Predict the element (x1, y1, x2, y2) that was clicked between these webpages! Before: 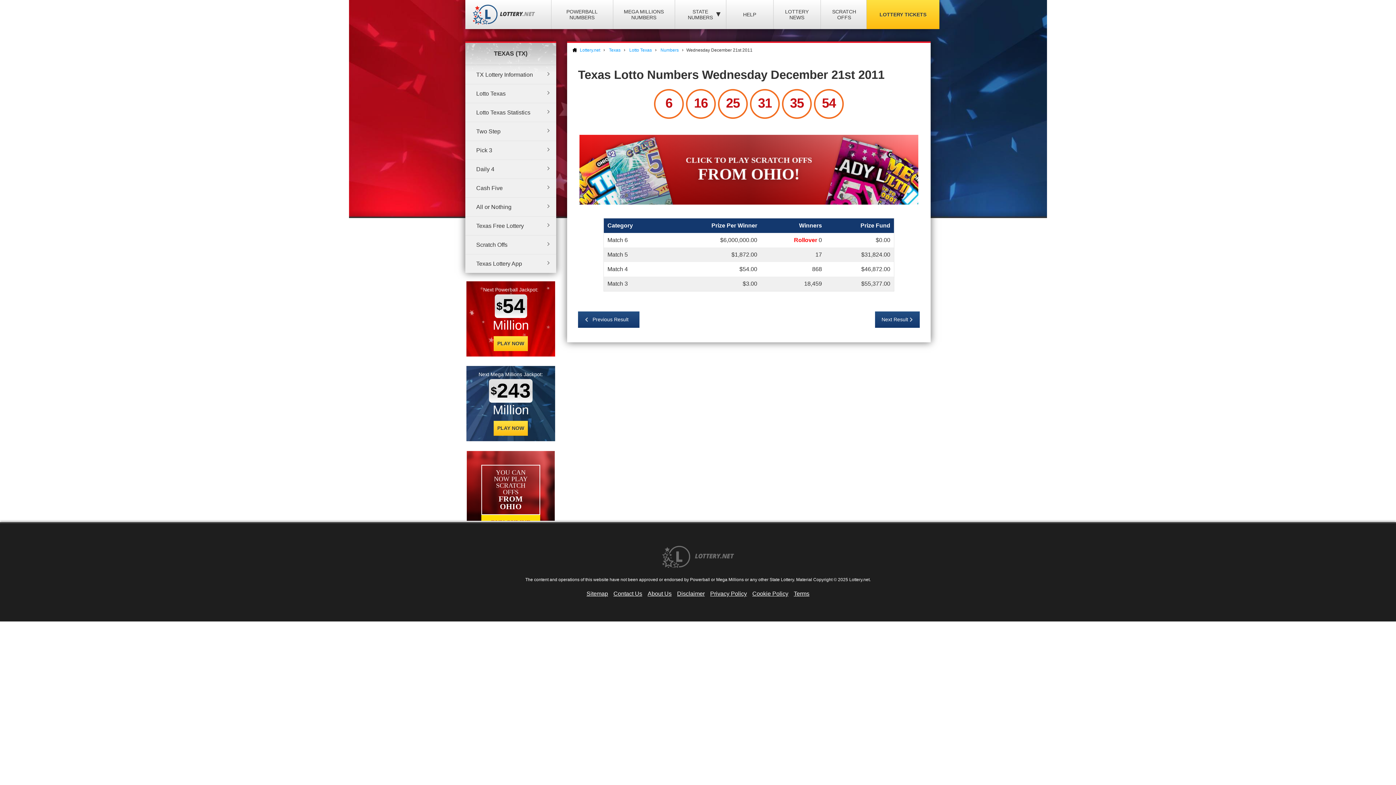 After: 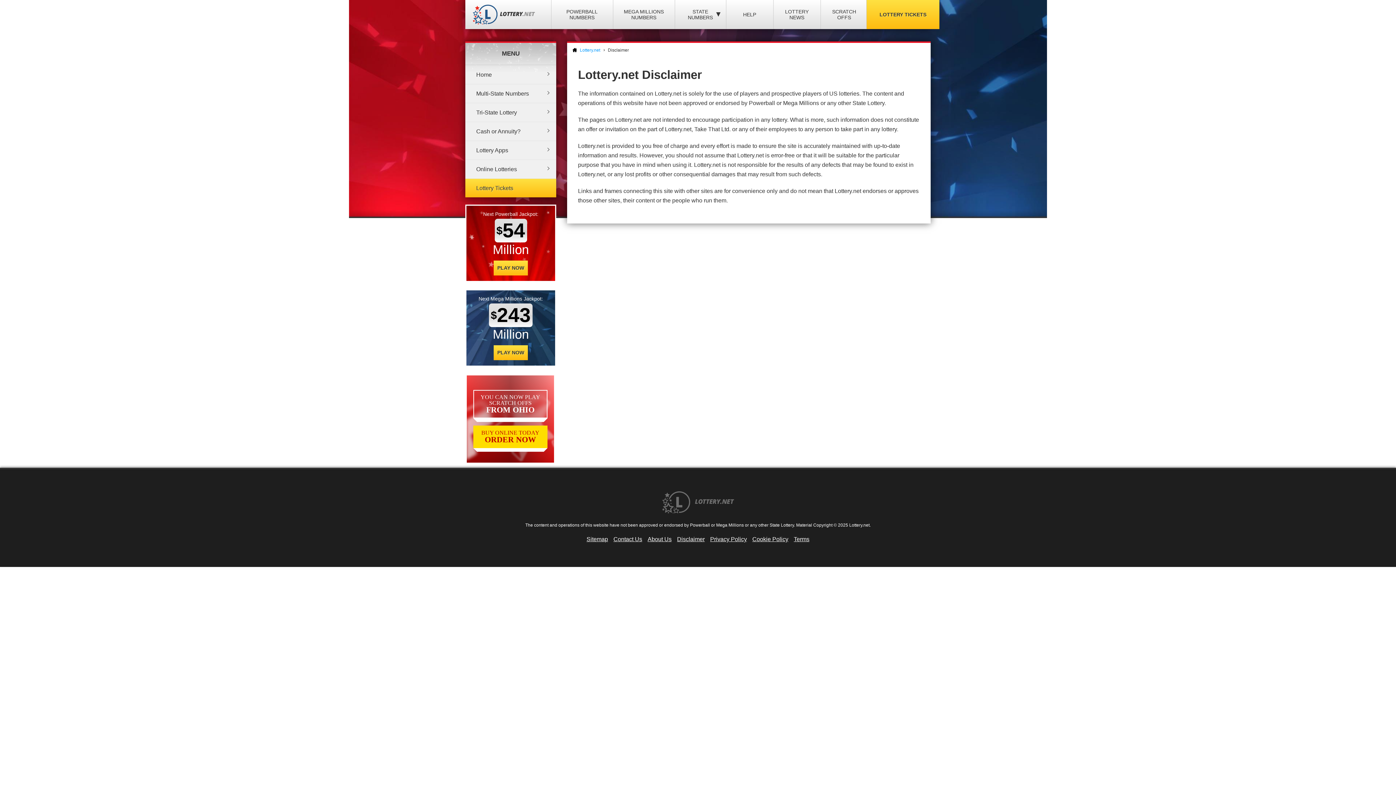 Action: label: Disclaimer bbox: (677, 590, 704, 597)